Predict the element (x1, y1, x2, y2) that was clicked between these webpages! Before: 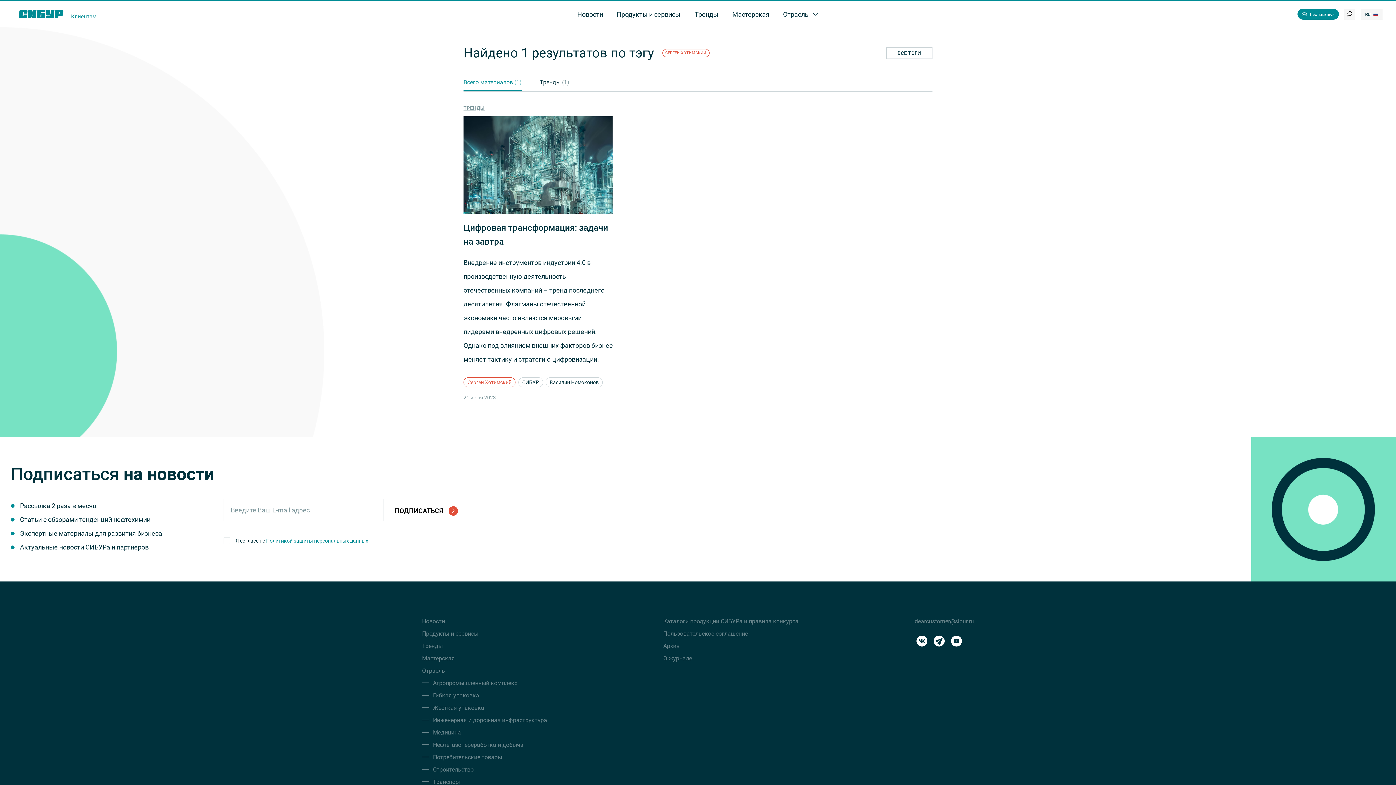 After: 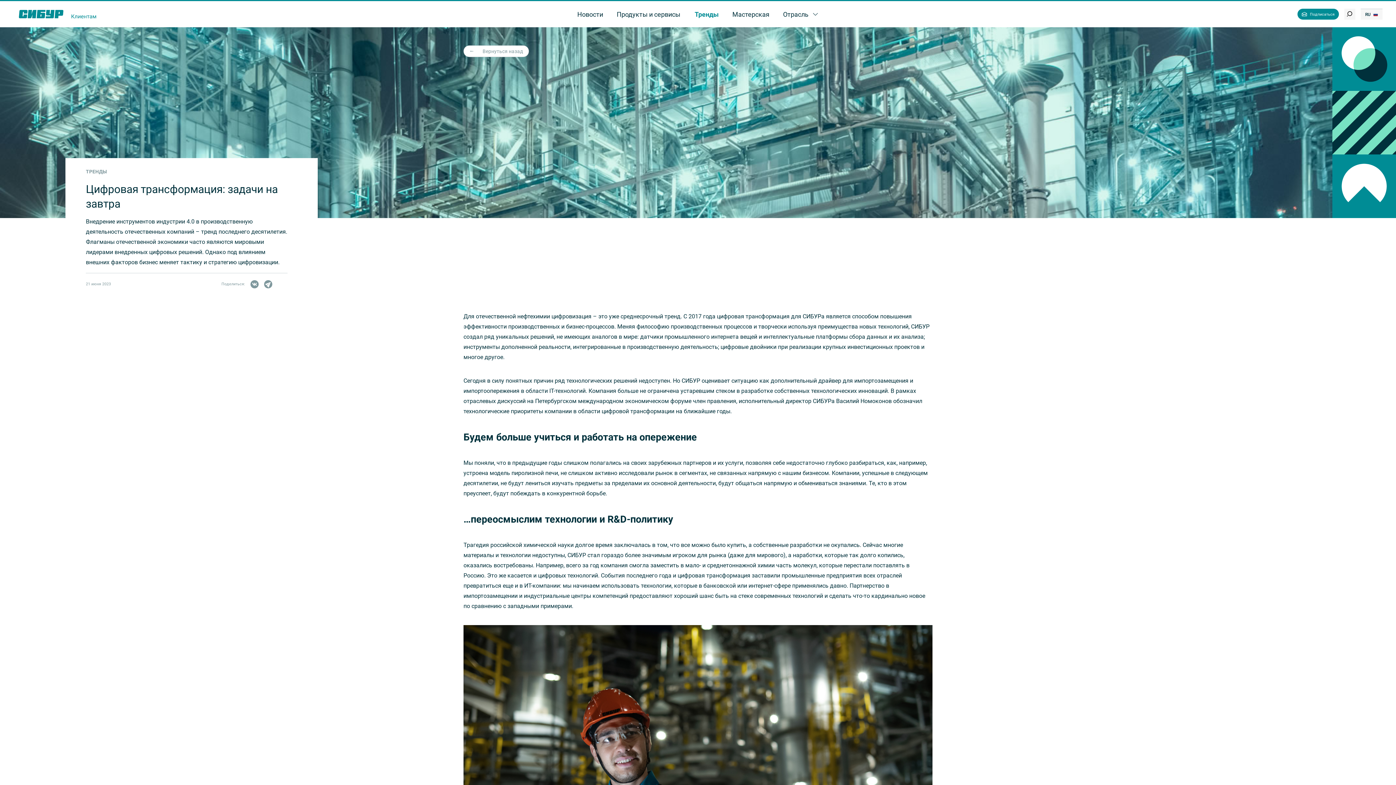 Action: bbox: (463, 116, 612, 213)